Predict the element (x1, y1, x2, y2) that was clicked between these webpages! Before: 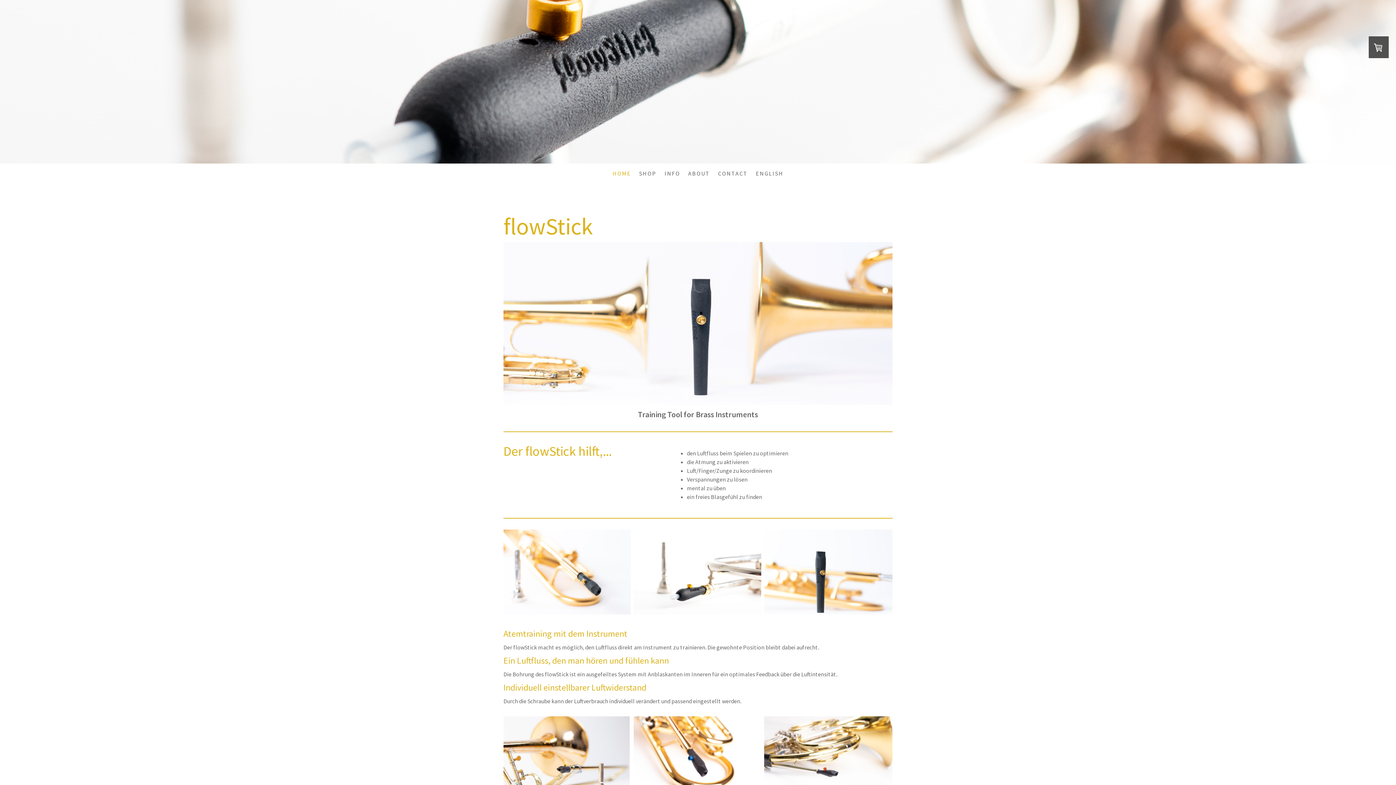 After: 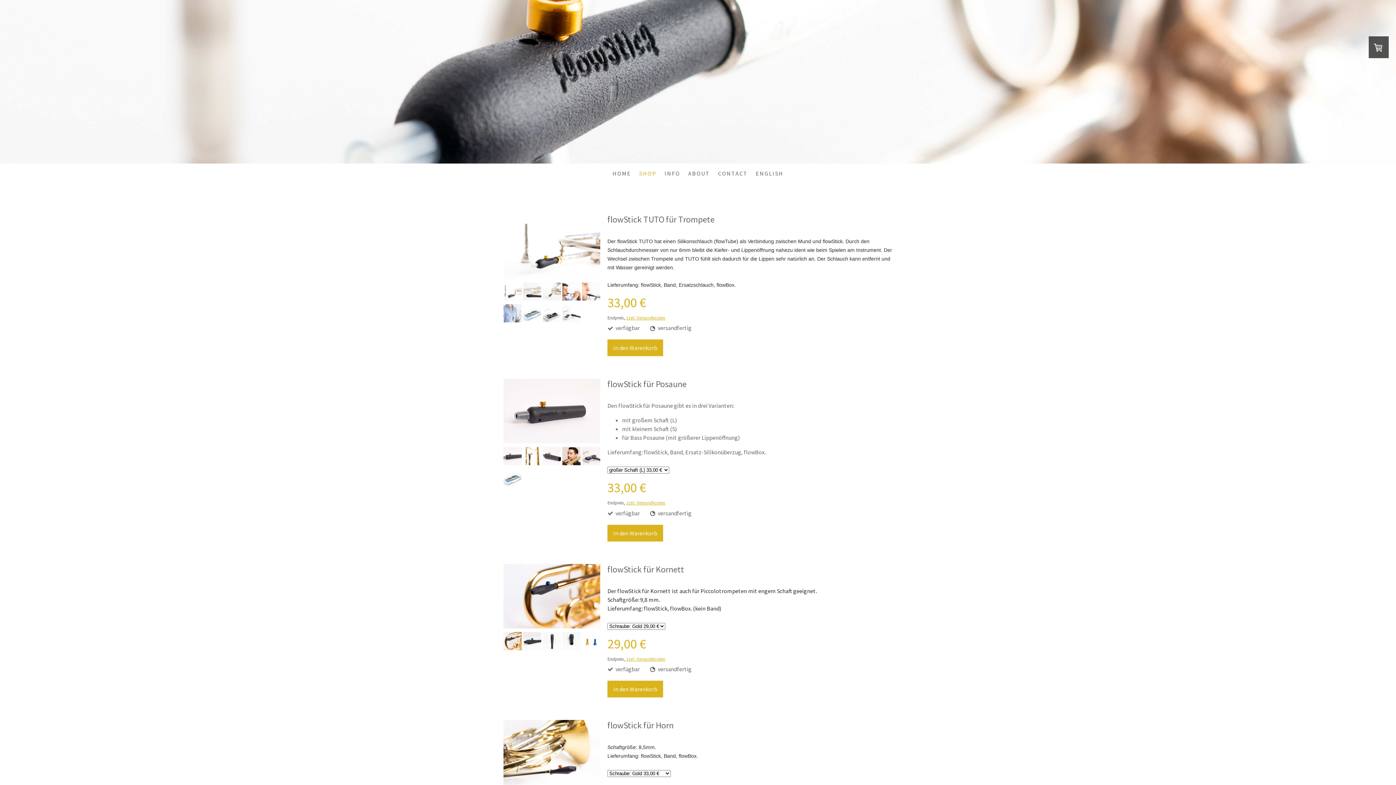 Action: bbox: (635, 165, 660, 181) label: SHOP